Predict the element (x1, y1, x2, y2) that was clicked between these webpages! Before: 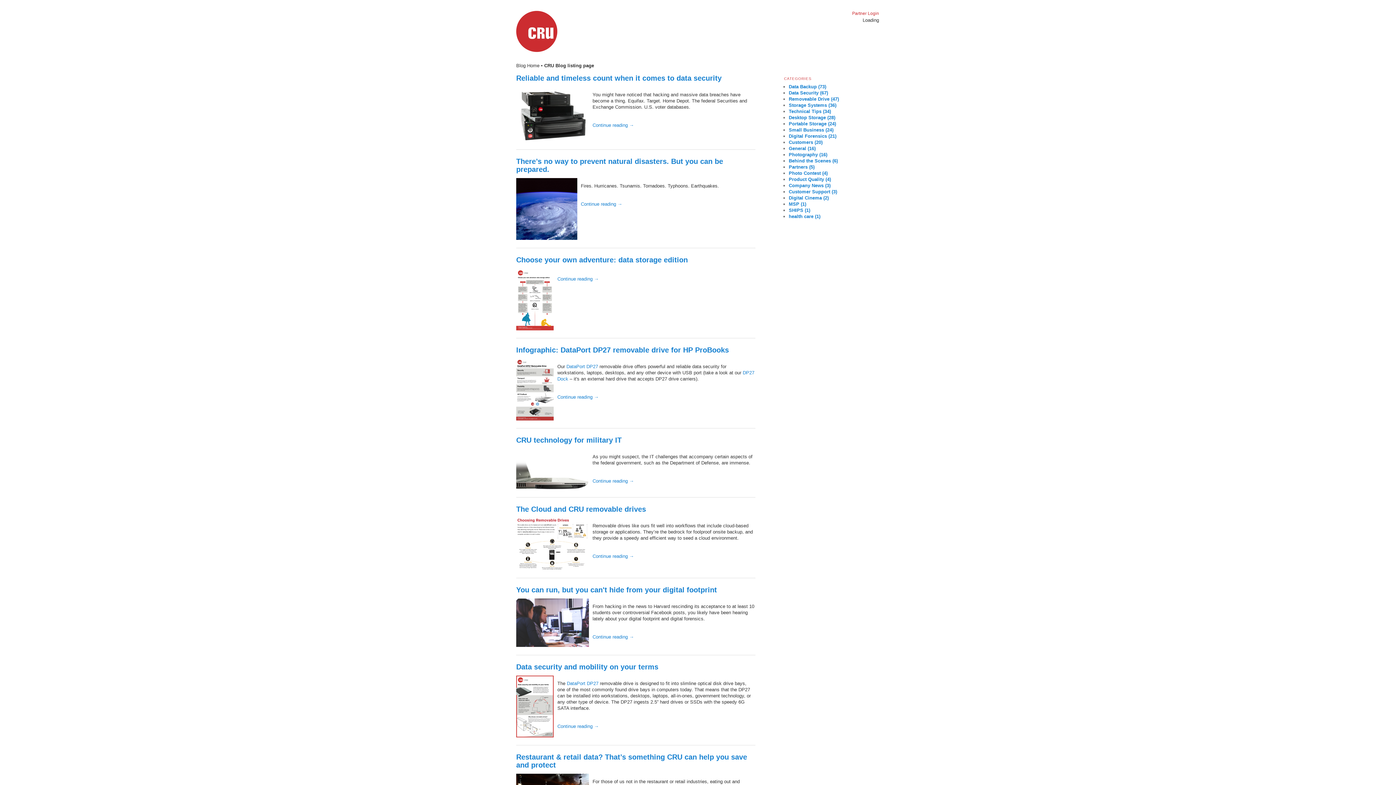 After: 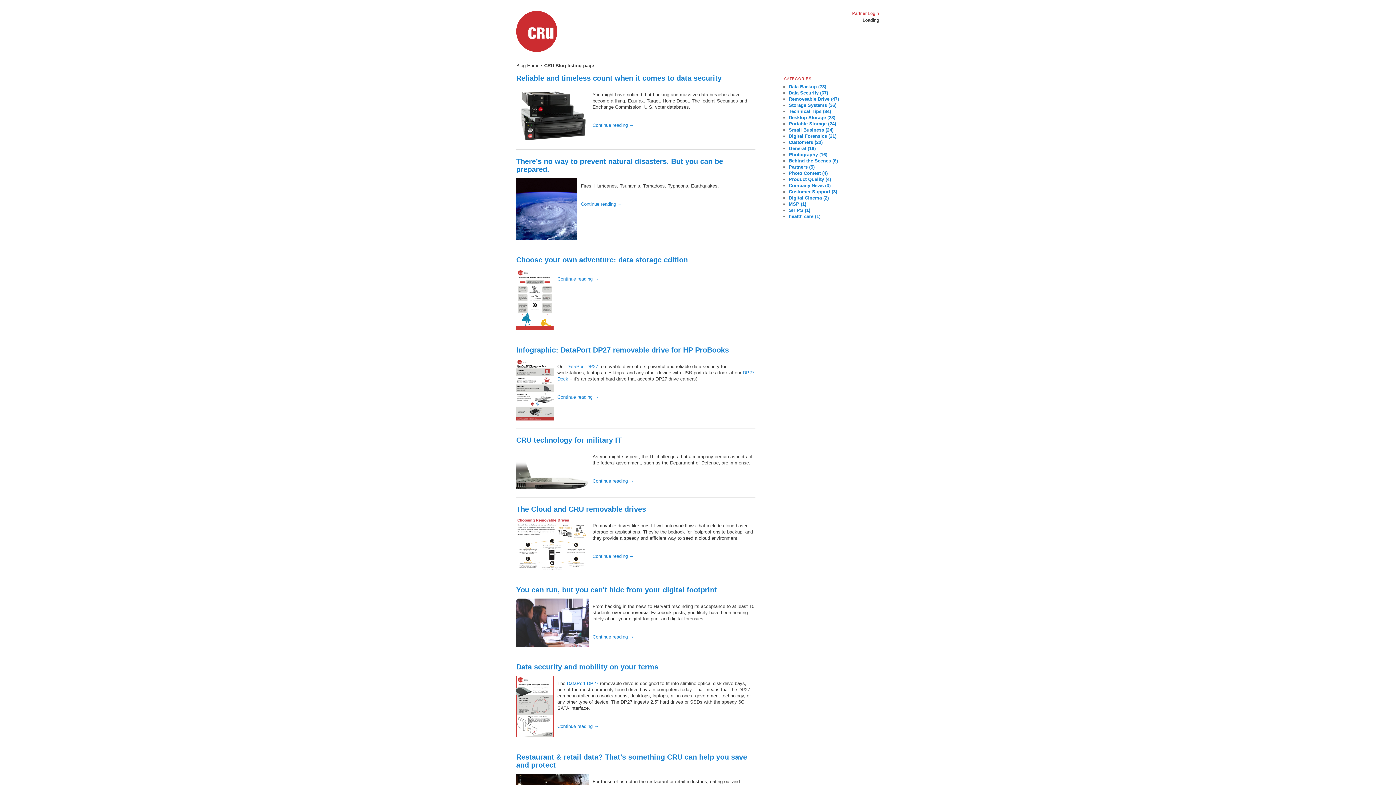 Action: label: Desktop Storage (28) bbox: (789, 114, 835, 120)